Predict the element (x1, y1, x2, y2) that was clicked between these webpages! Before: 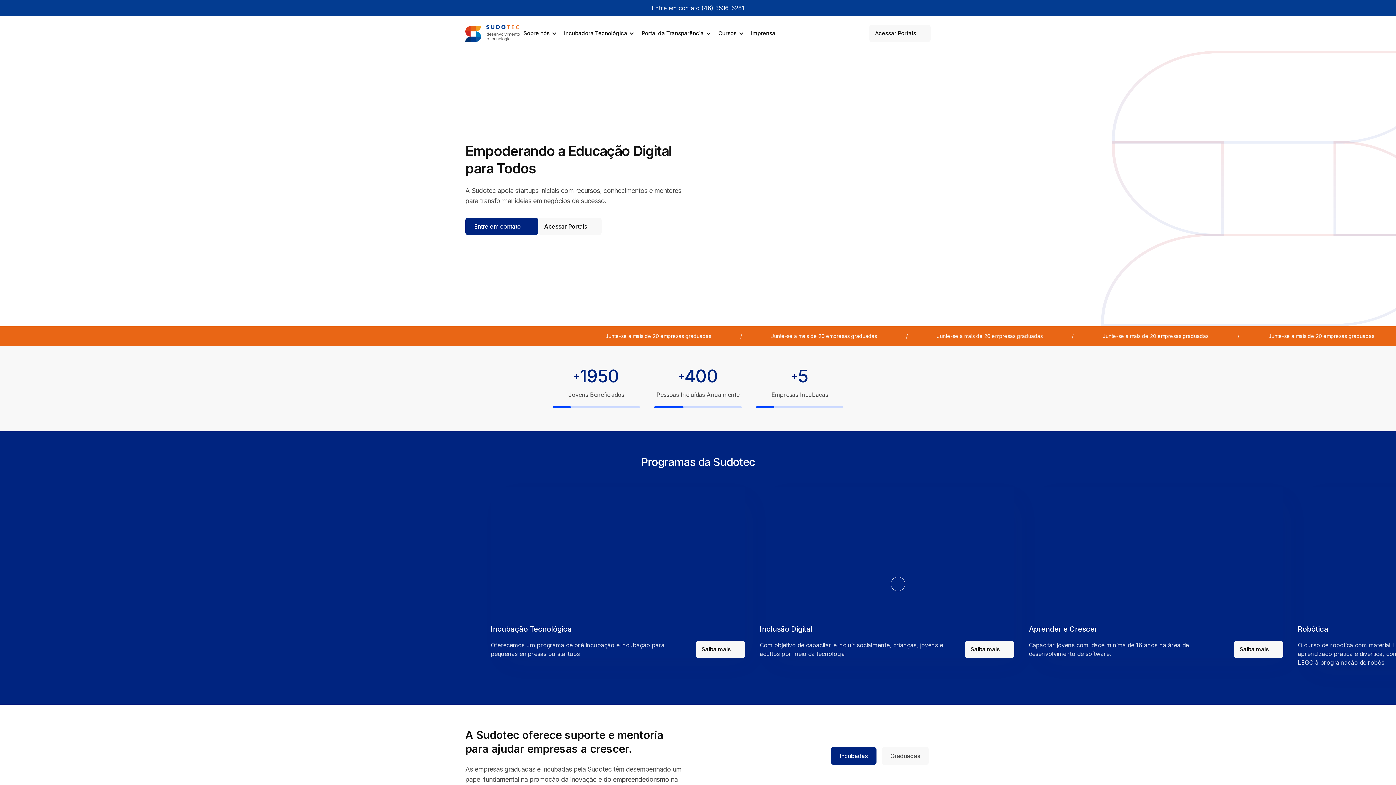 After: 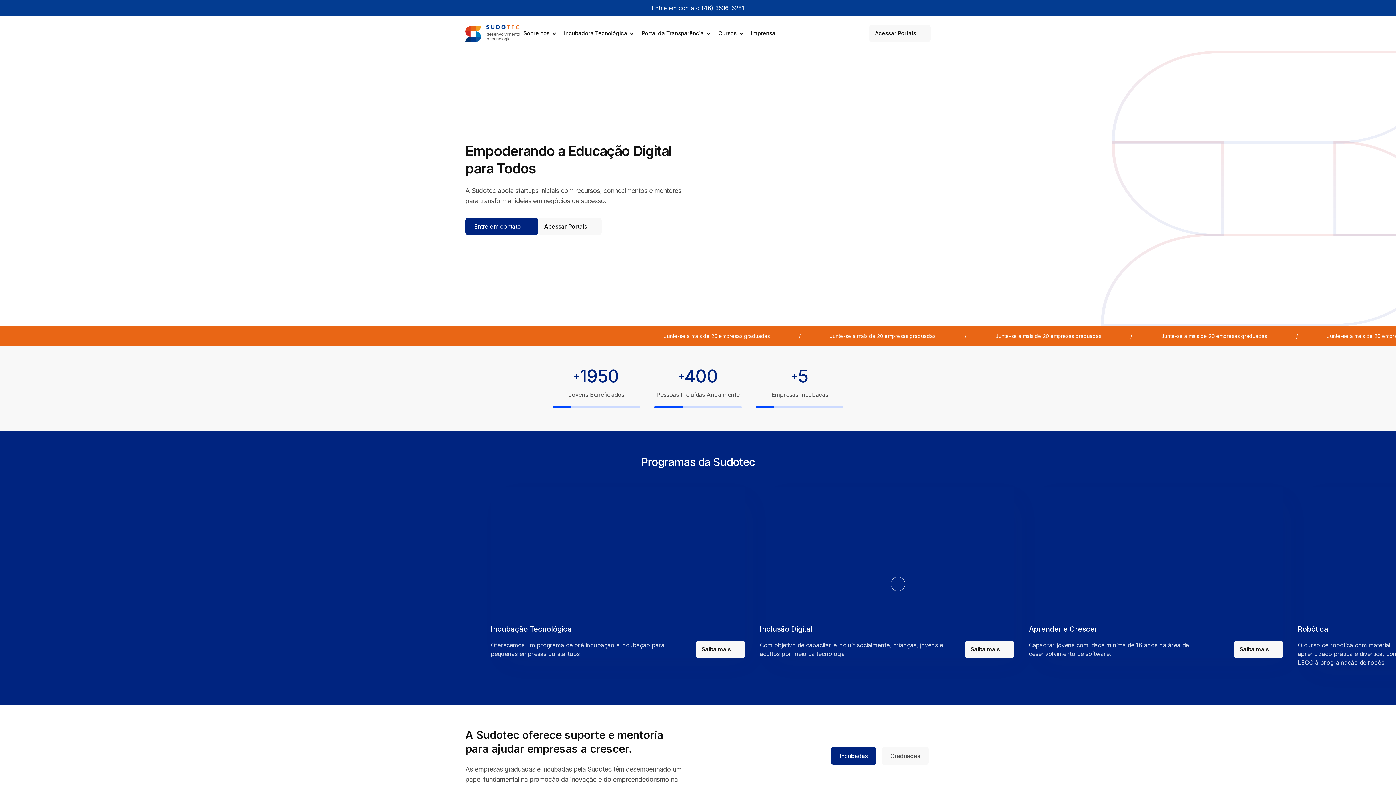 Action: bbox: (831, 747, 876, 765) label: Incubadas